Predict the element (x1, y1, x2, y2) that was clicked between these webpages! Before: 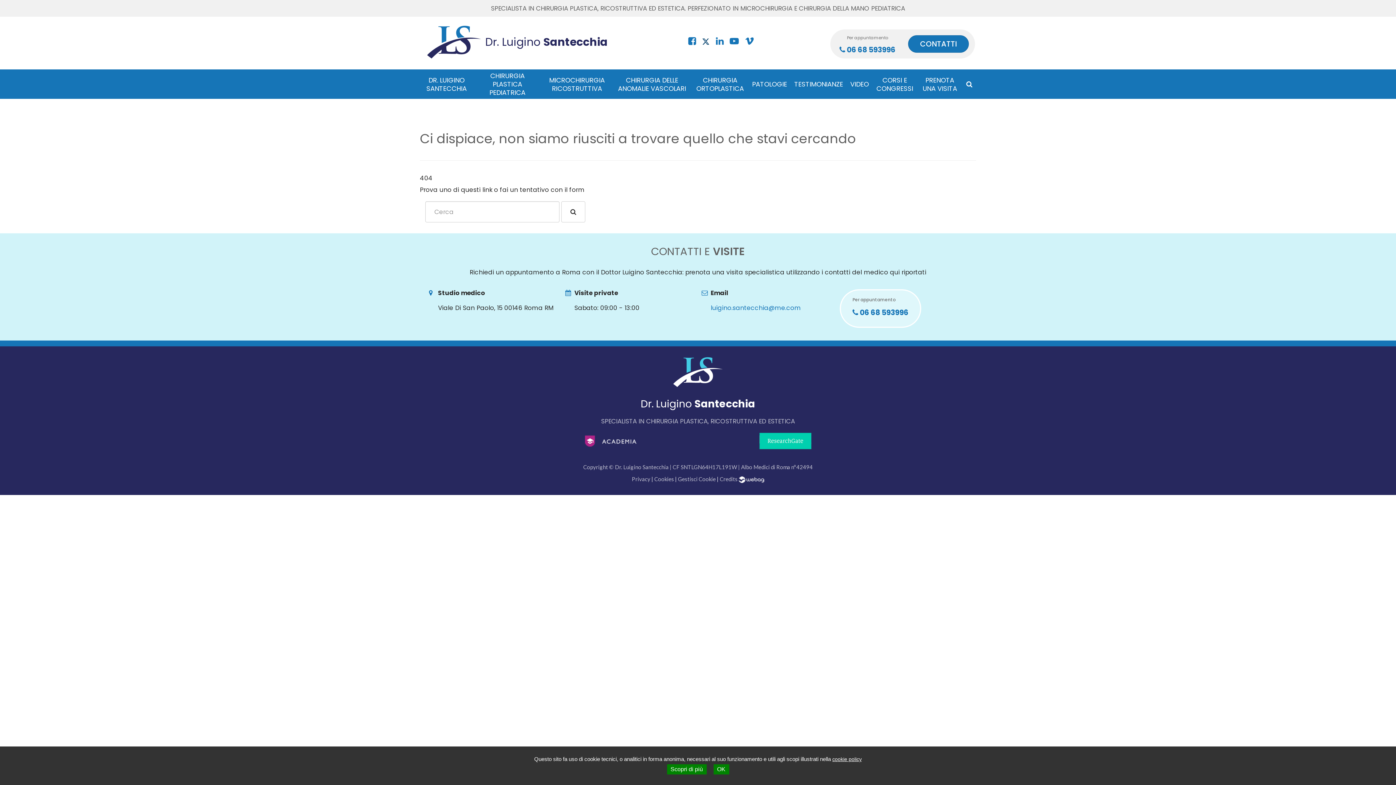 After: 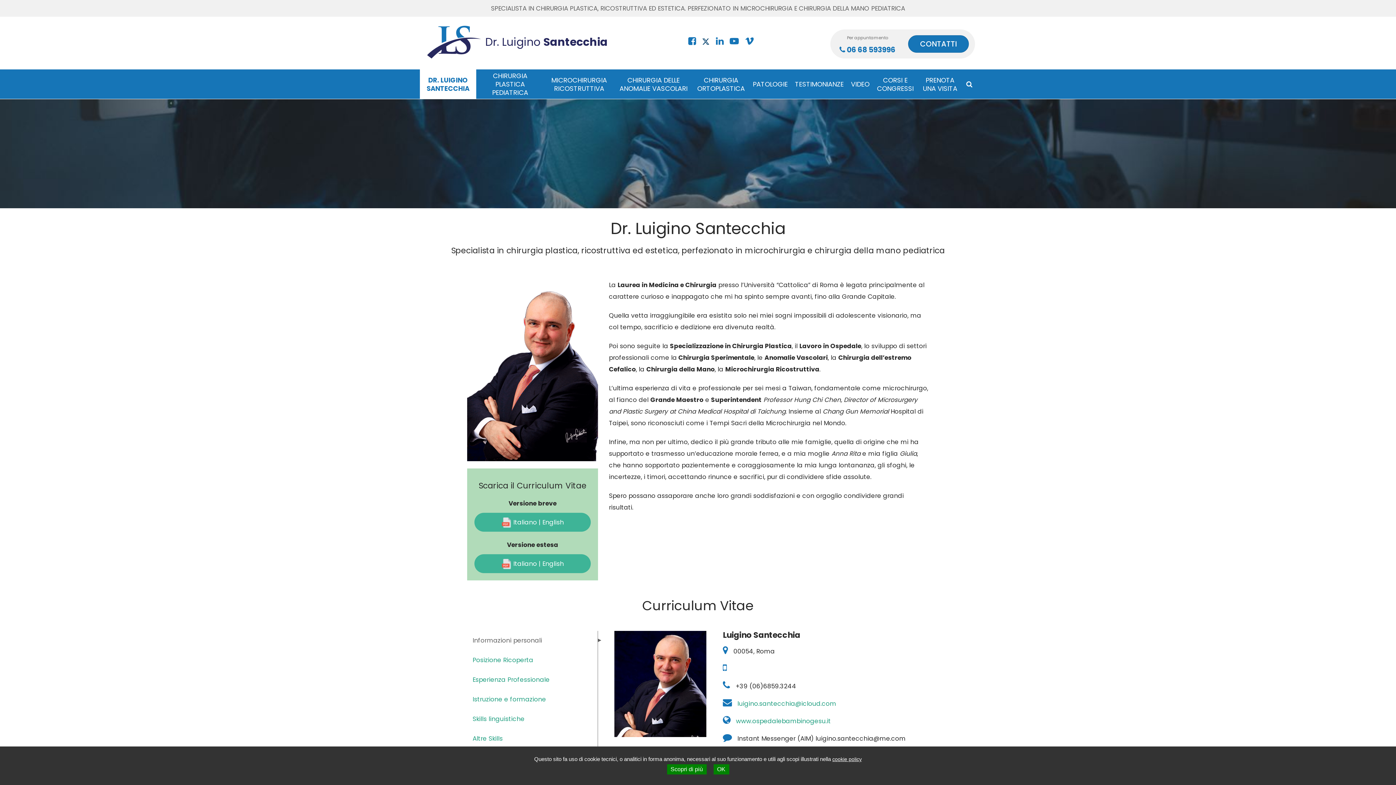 Action: bbox: (426, 75, 466, 92) label: DR. LUIGINO SANTECCHIA